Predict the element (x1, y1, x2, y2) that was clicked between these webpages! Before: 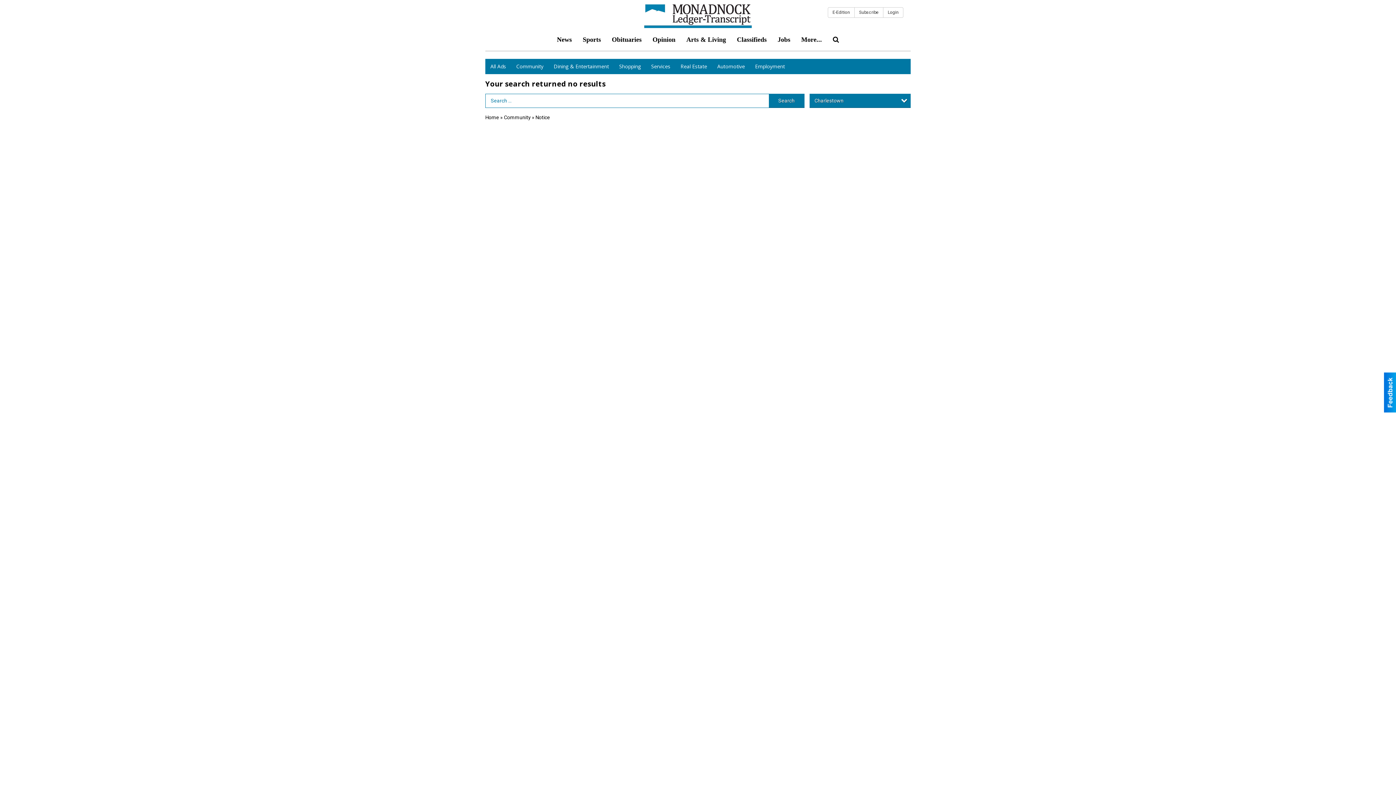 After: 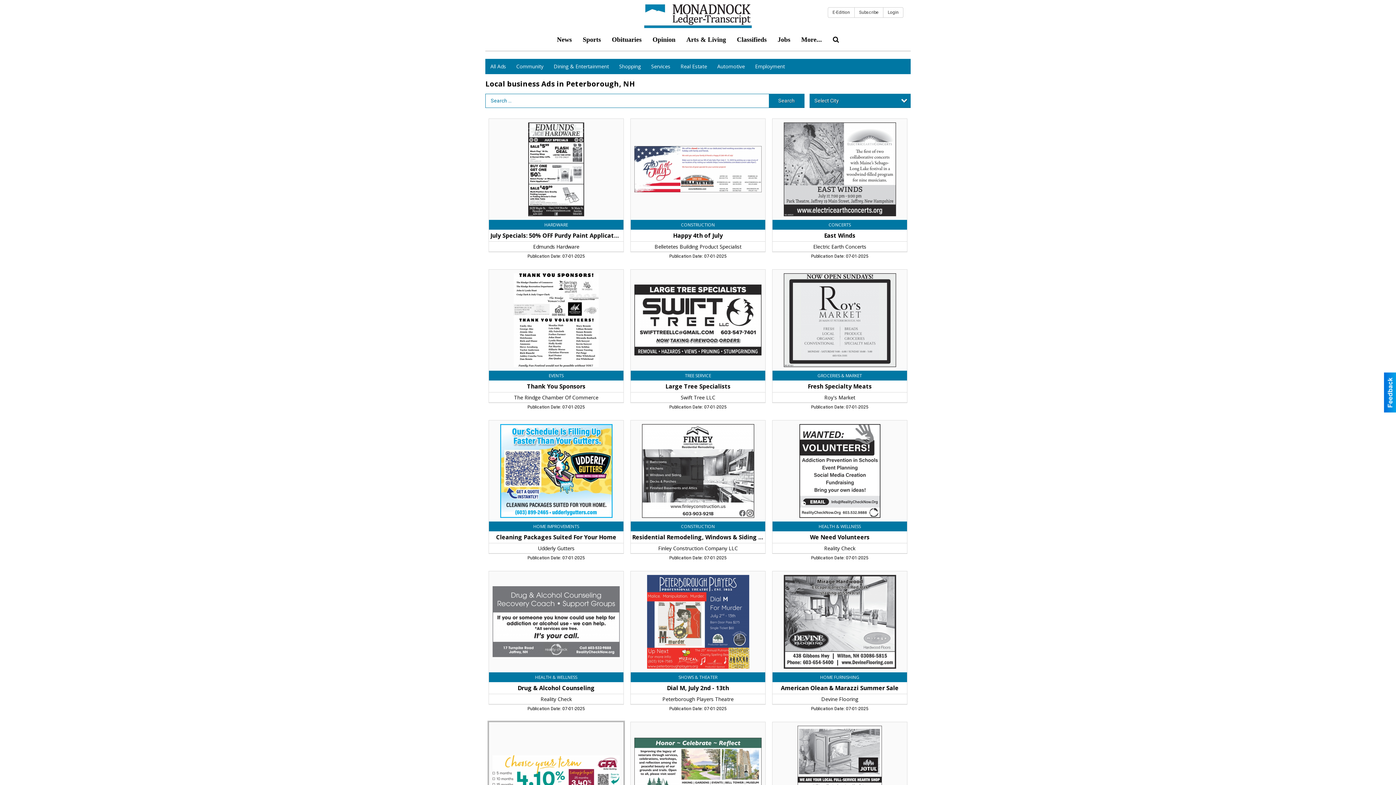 Action: bbox: (485, 114, 499, 120) label: Home